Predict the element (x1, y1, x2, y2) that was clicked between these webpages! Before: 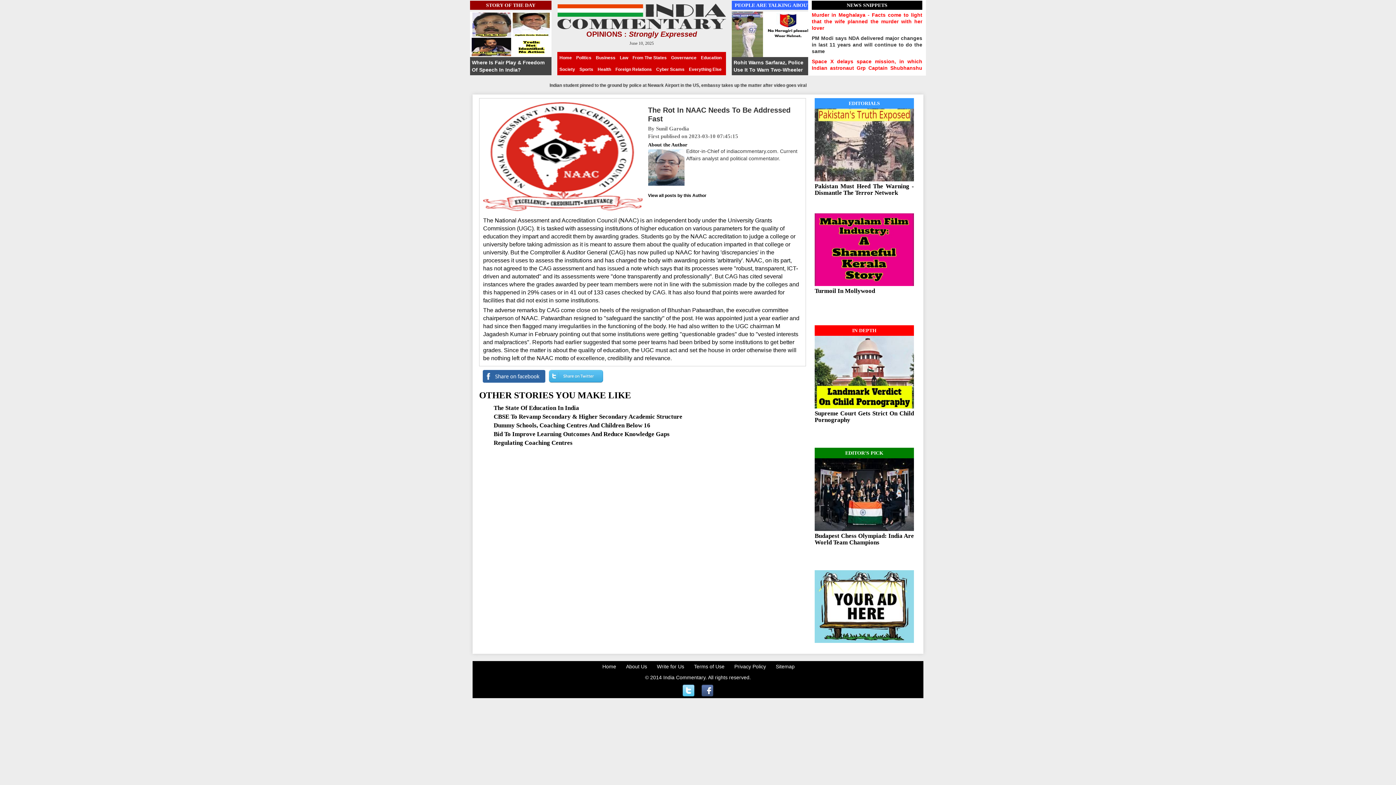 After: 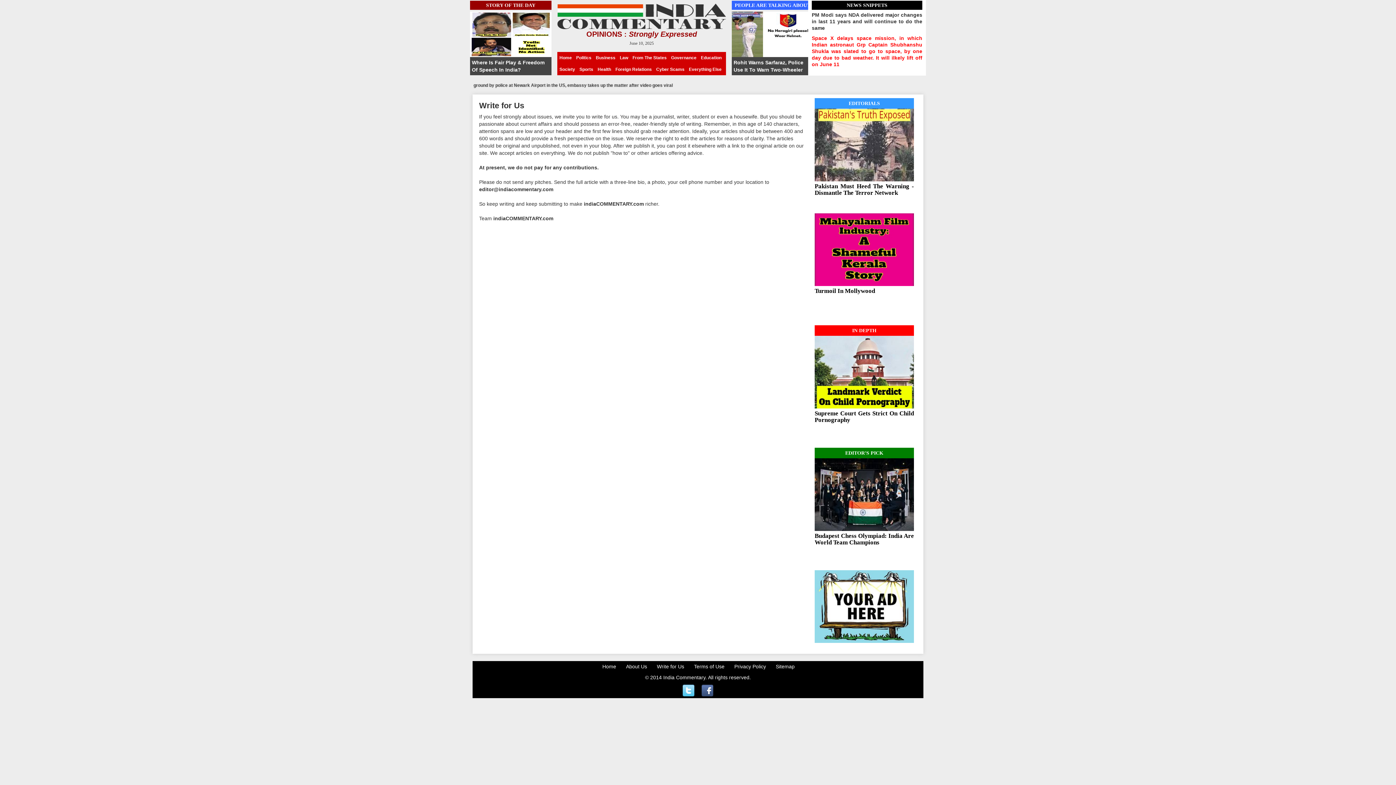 Action: label: Write for Us bbox: (657, 664, 686, 669)